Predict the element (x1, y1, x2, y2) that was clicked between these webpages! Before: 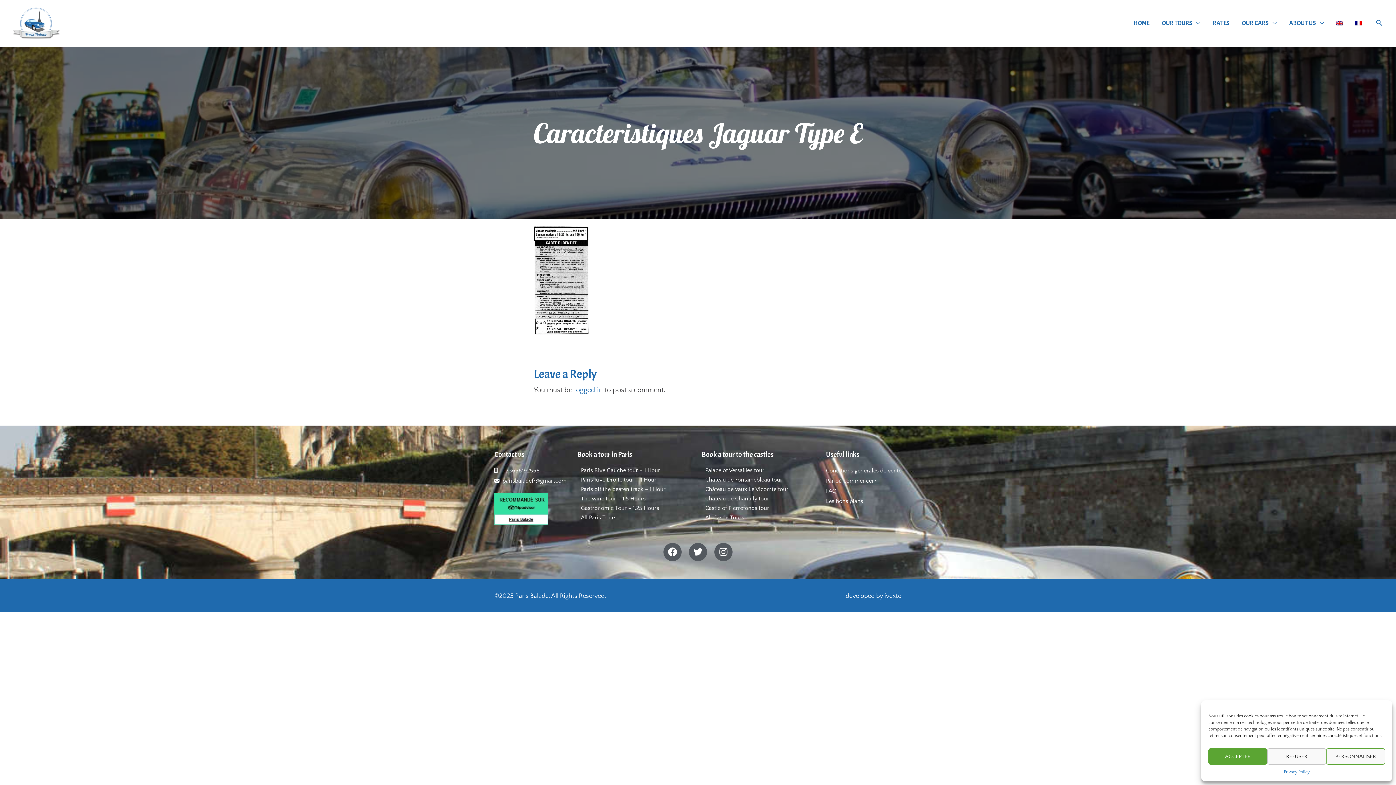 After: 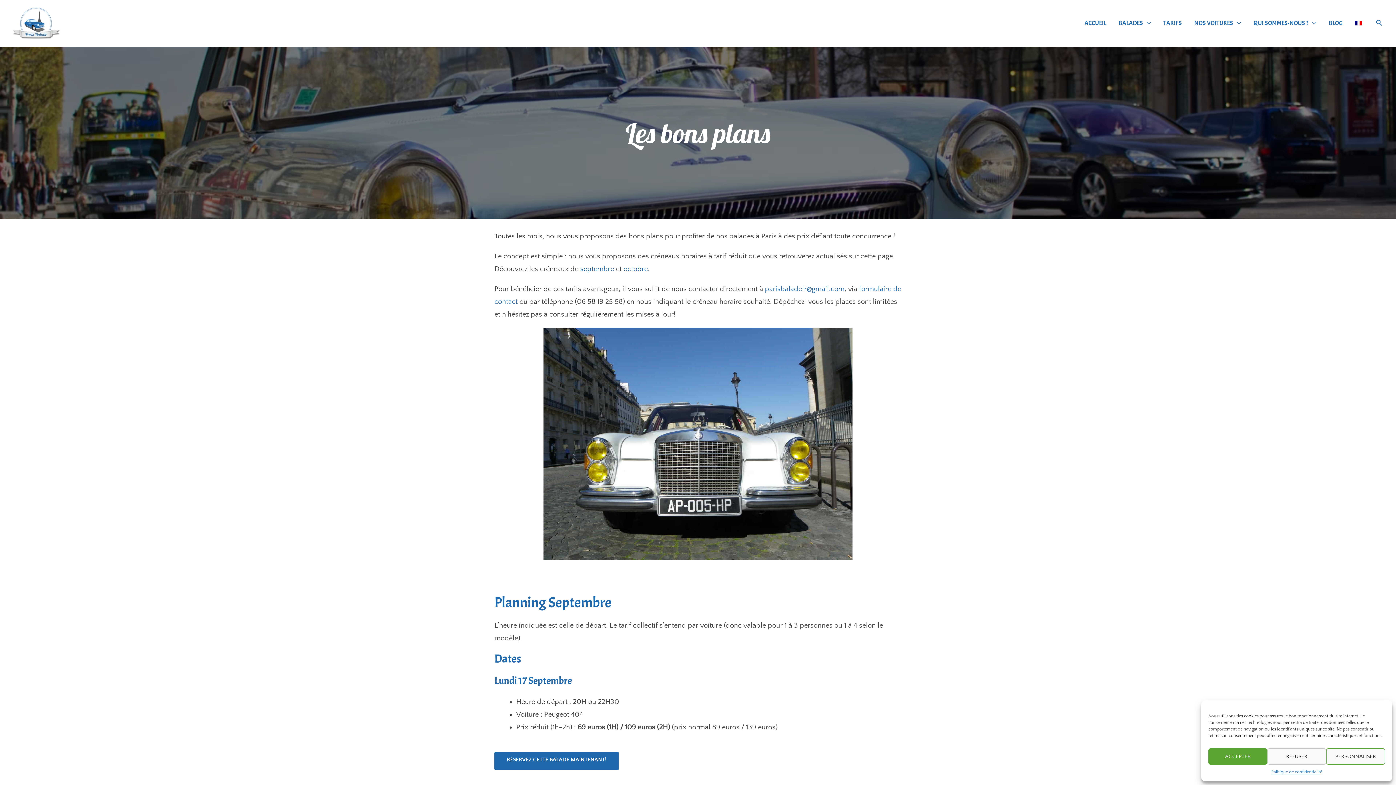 Action: bbox: (826, 496, 901, 506) label: Les bons plans